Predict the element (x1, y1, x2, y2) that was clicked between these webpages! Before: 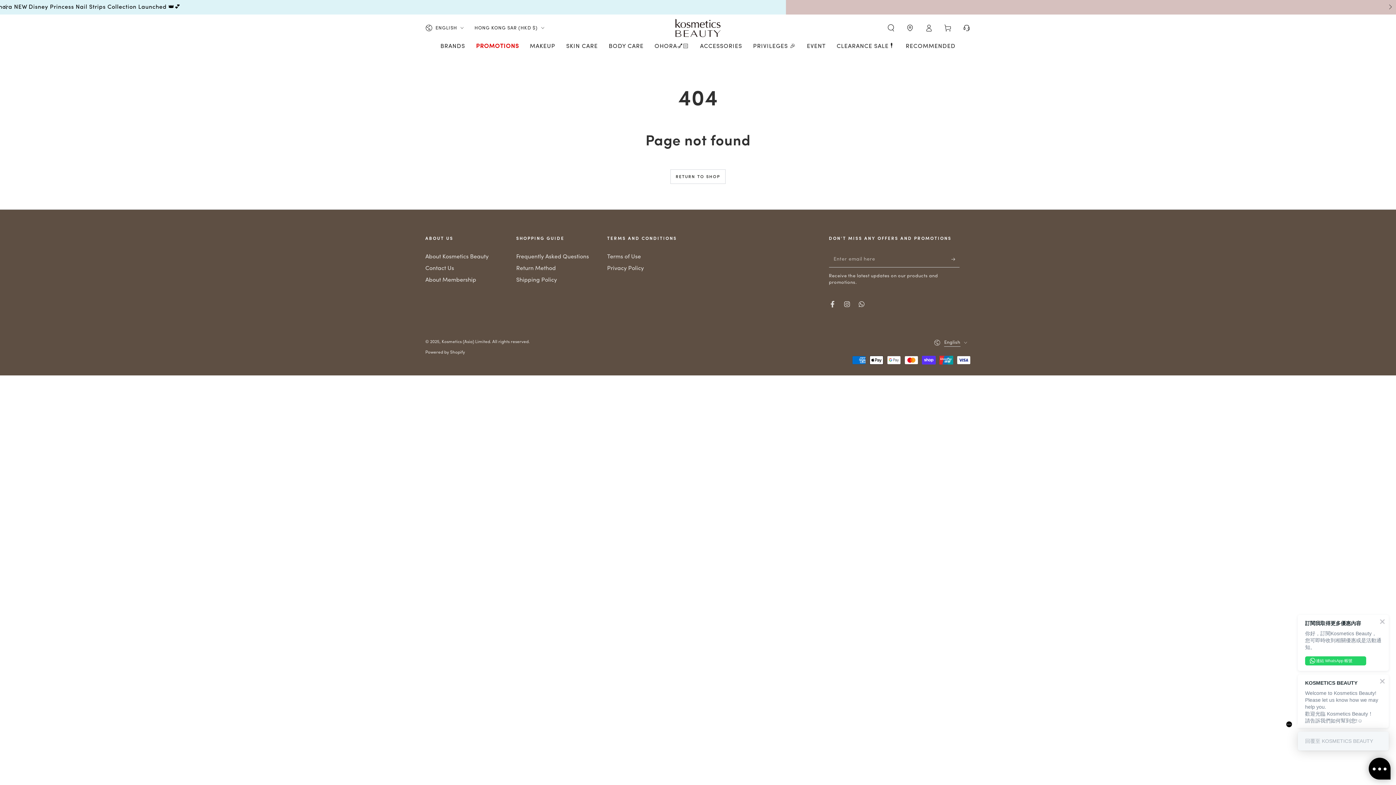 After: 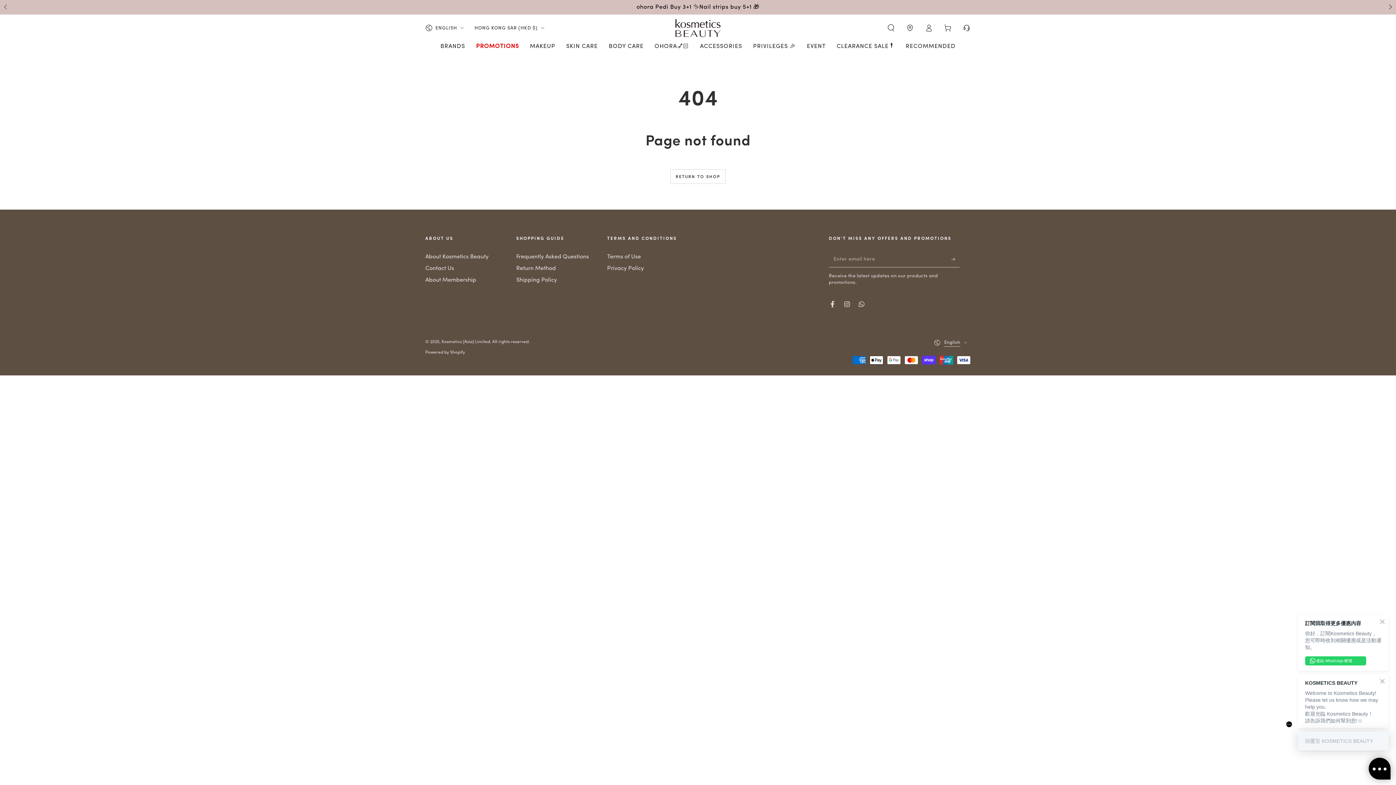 Action: bbox: (1384, 0, 1396, 14) label: Slide right